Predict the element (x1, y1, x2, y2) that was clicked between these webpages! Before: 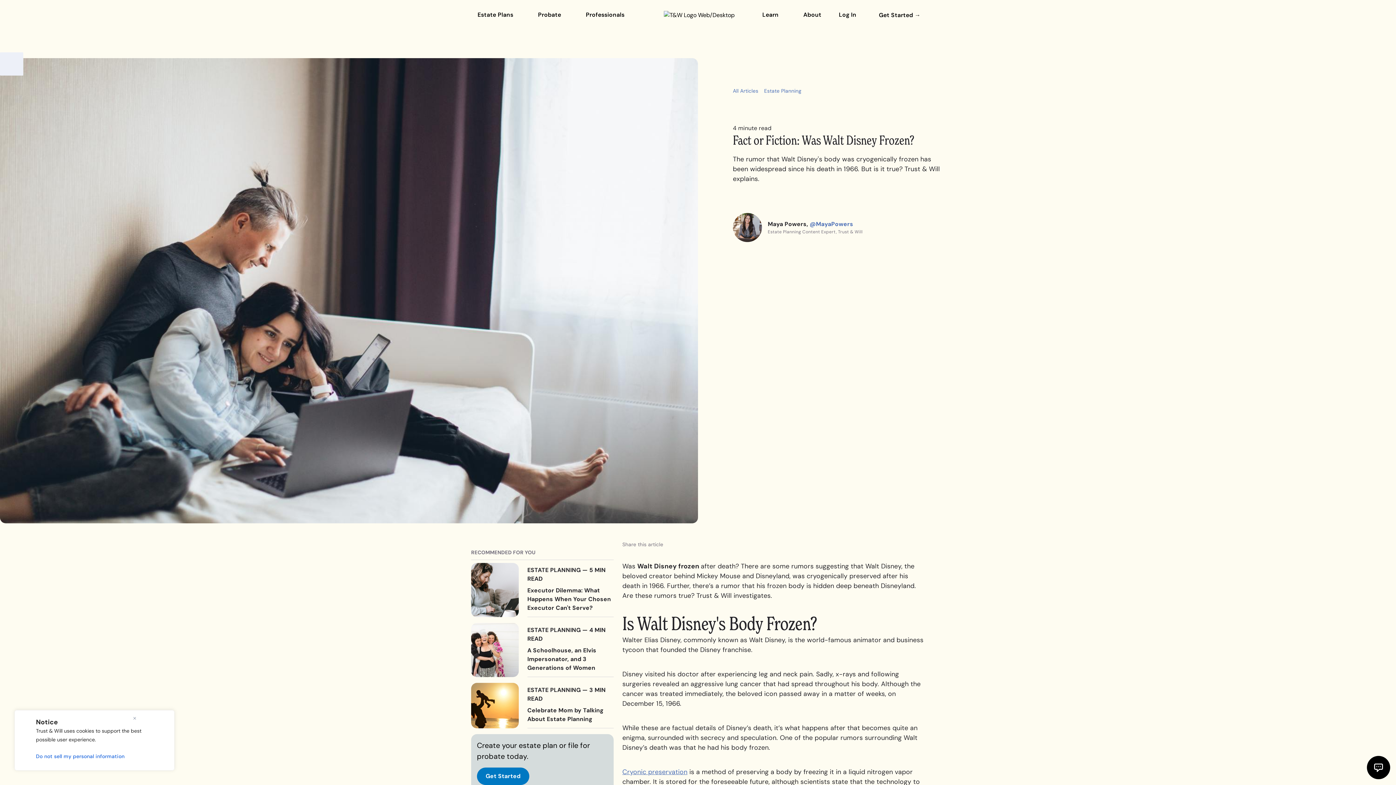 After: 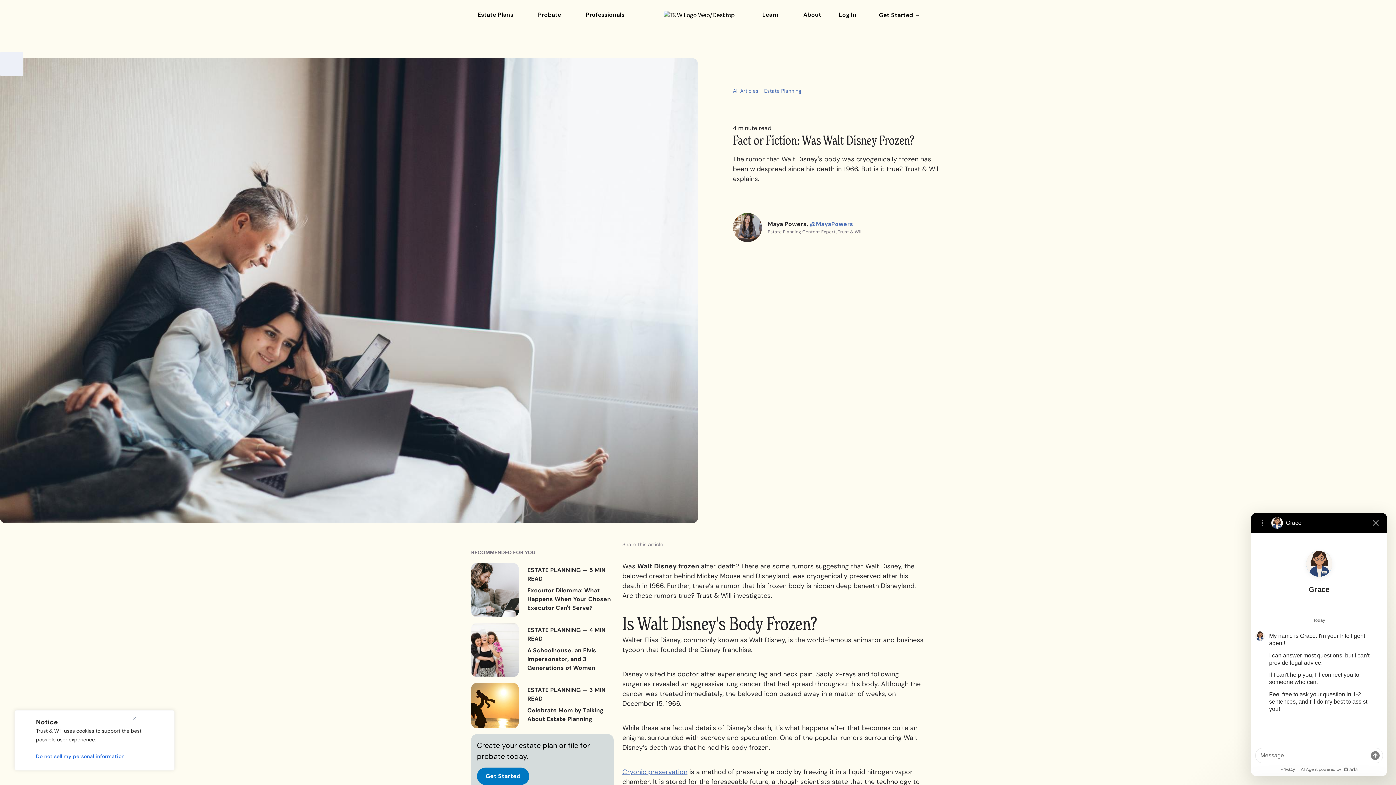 Action: bbox: (1367, 756, 1390, 779)